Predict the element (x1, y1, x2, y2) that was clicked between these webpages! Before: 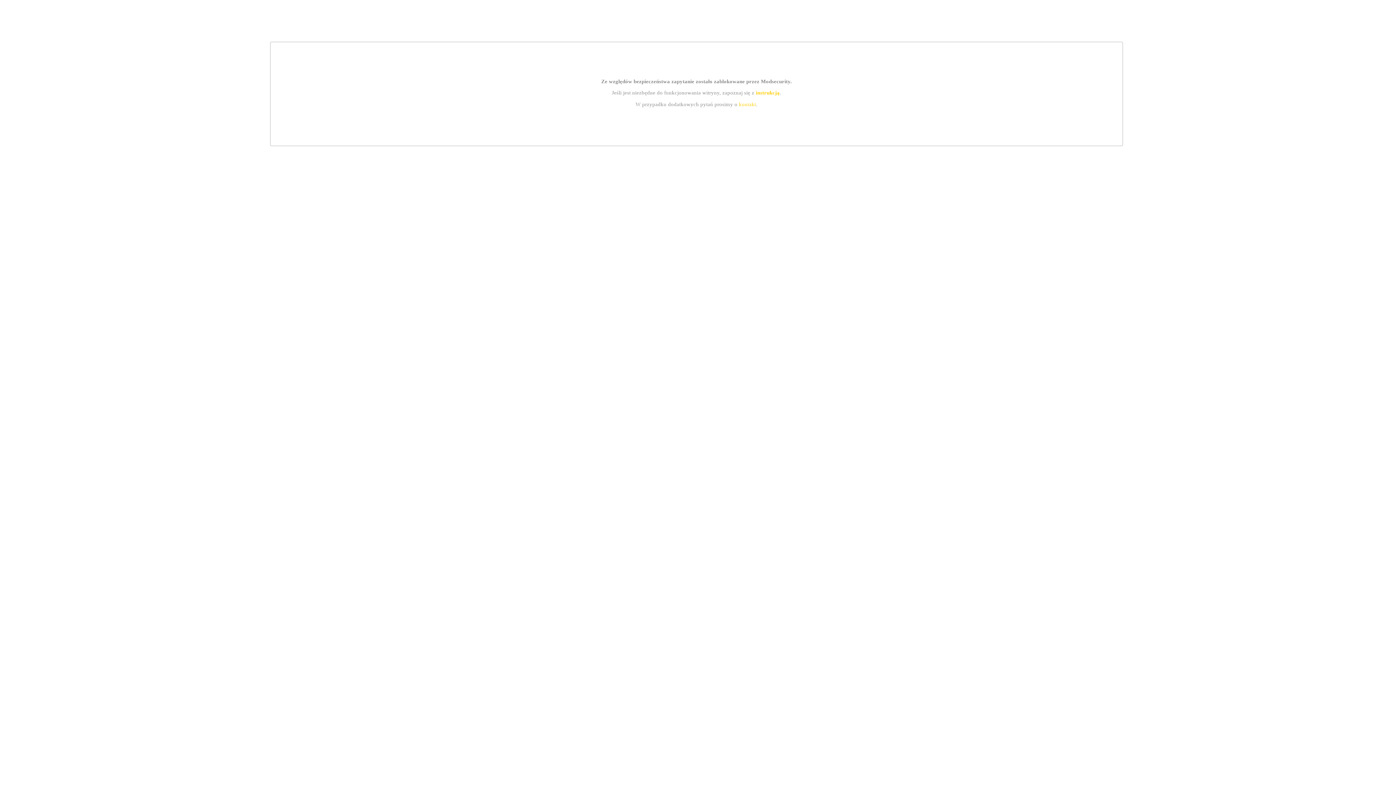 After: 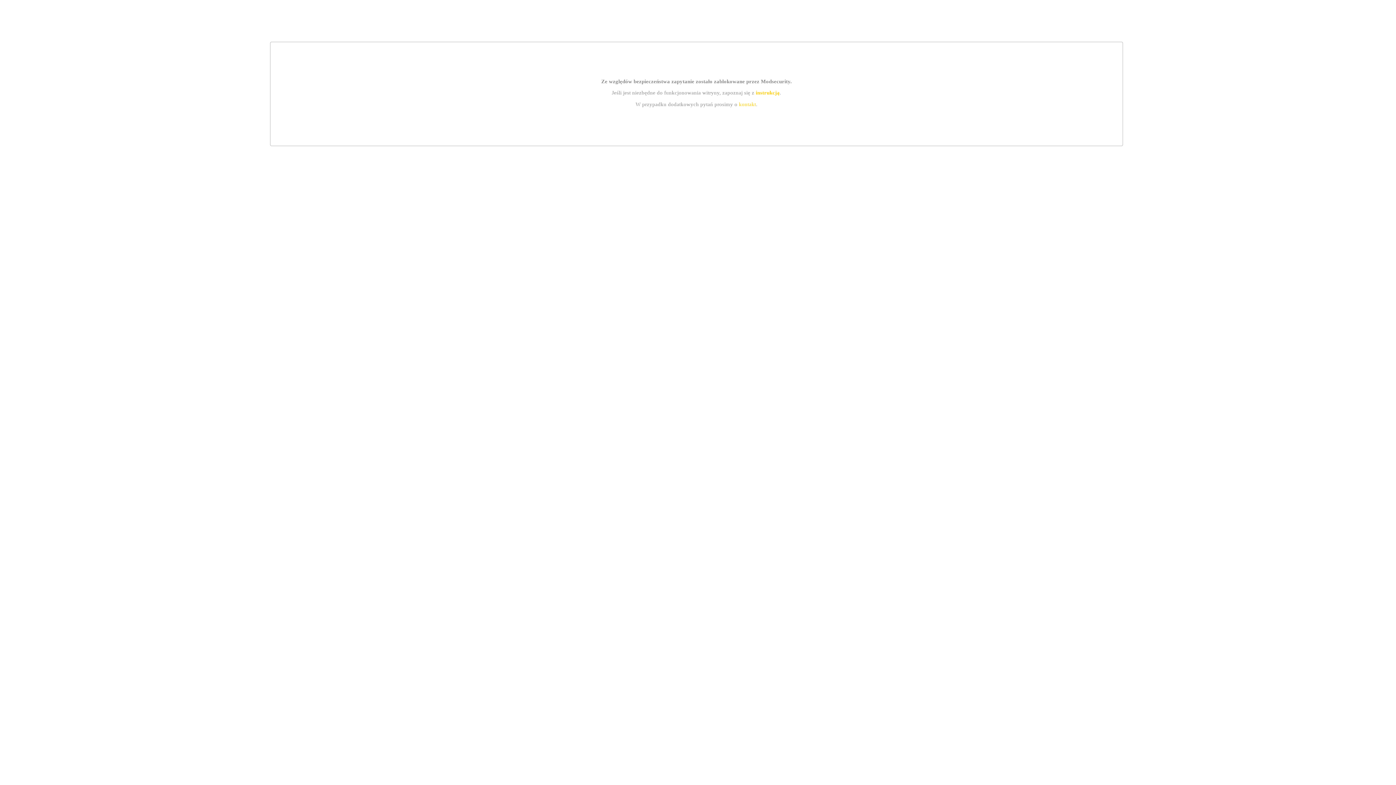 Action: label: instrukcją bbox: (755, 89, 779, 95)